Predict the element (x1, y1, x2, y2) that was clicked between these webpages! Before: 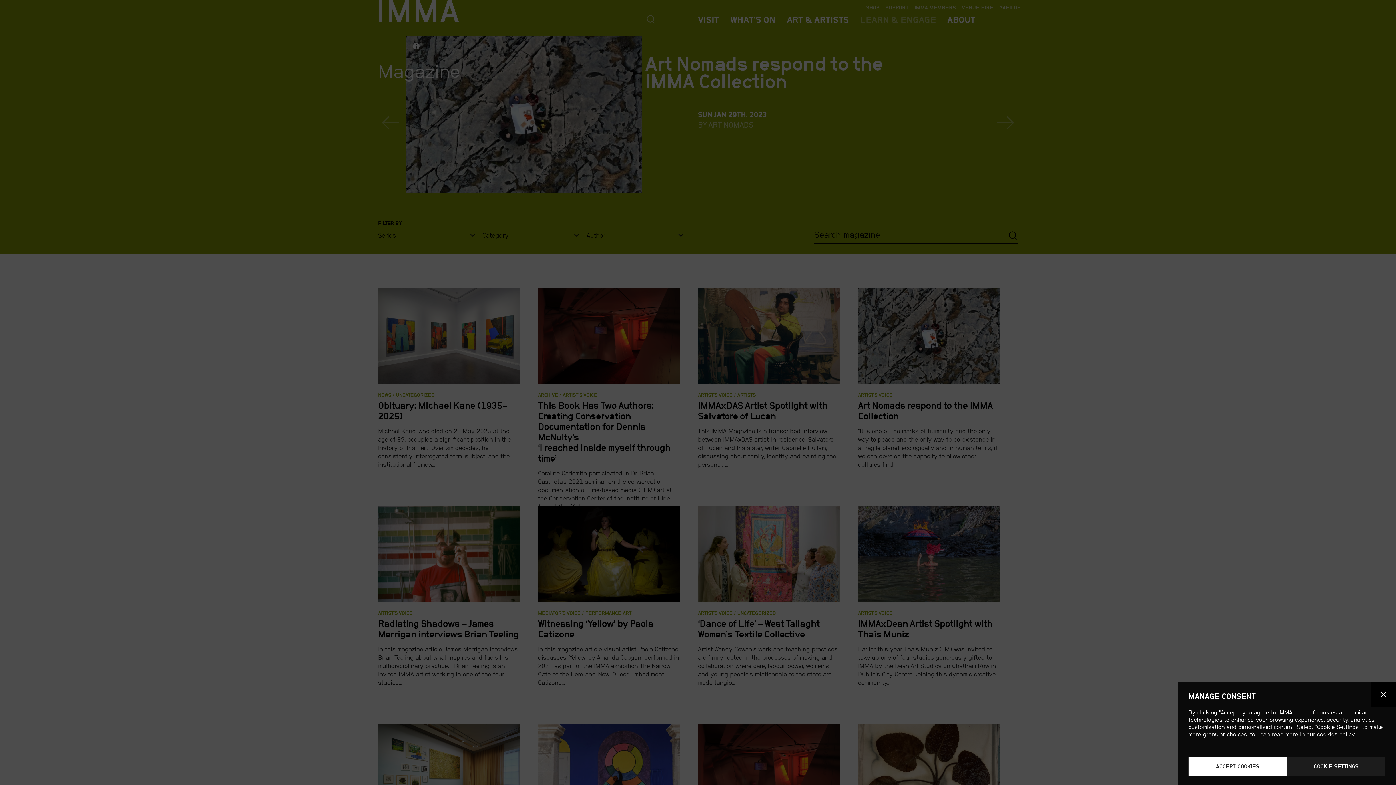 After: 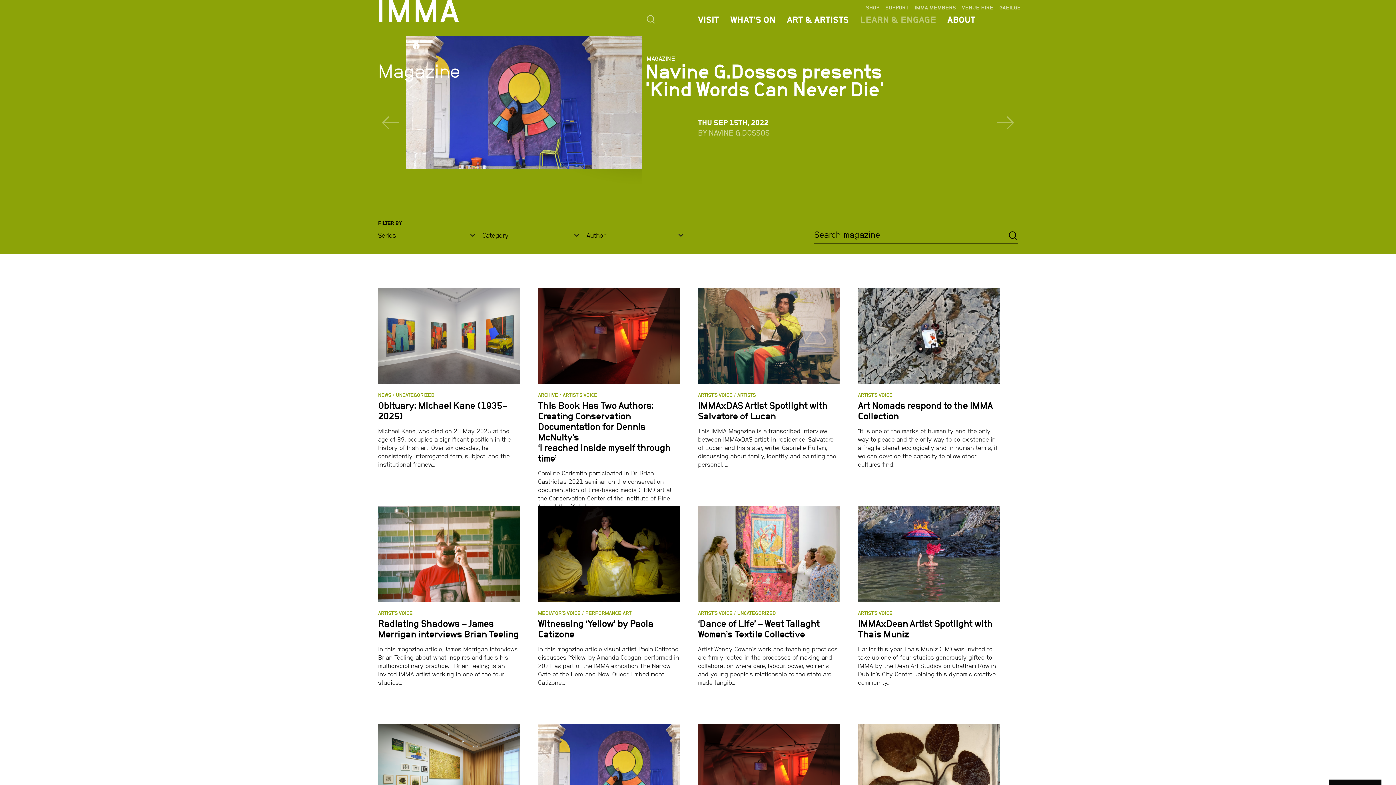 Action: bbox: (1188, 757, 1287, 776) label: ACCEPT COOKIES